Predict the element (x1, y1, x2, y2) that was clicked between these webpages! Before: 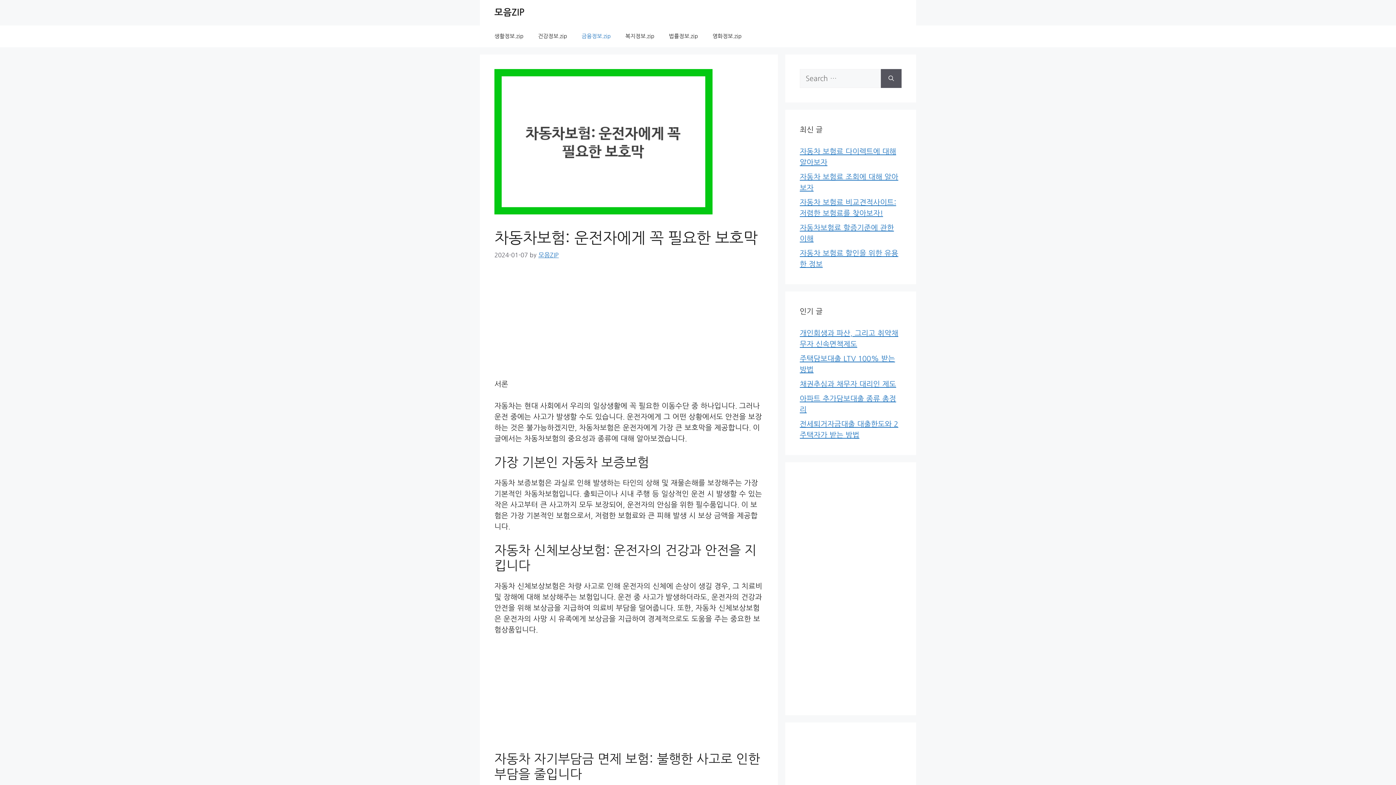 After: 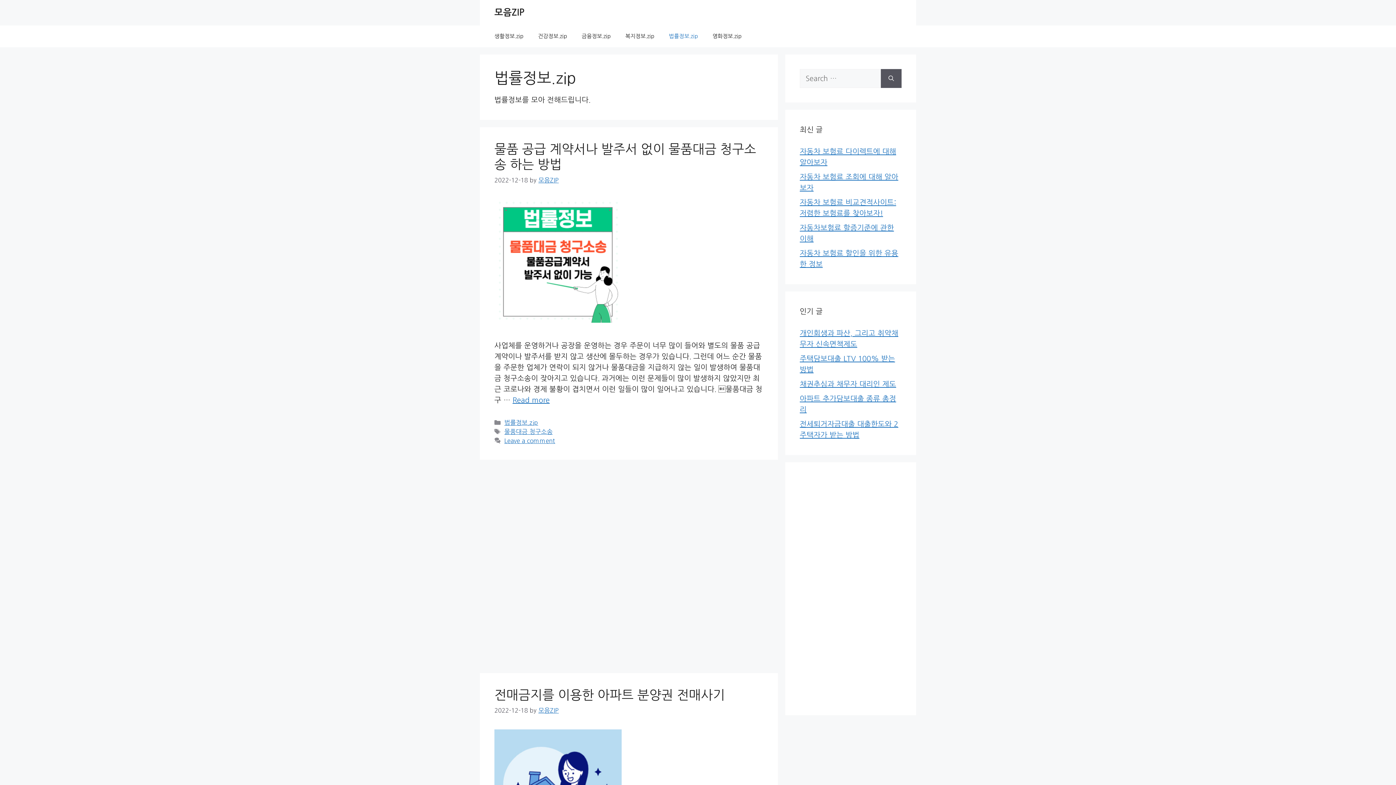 Action: bbox: (661, 25, 705, 47) label: 법률정보.zip